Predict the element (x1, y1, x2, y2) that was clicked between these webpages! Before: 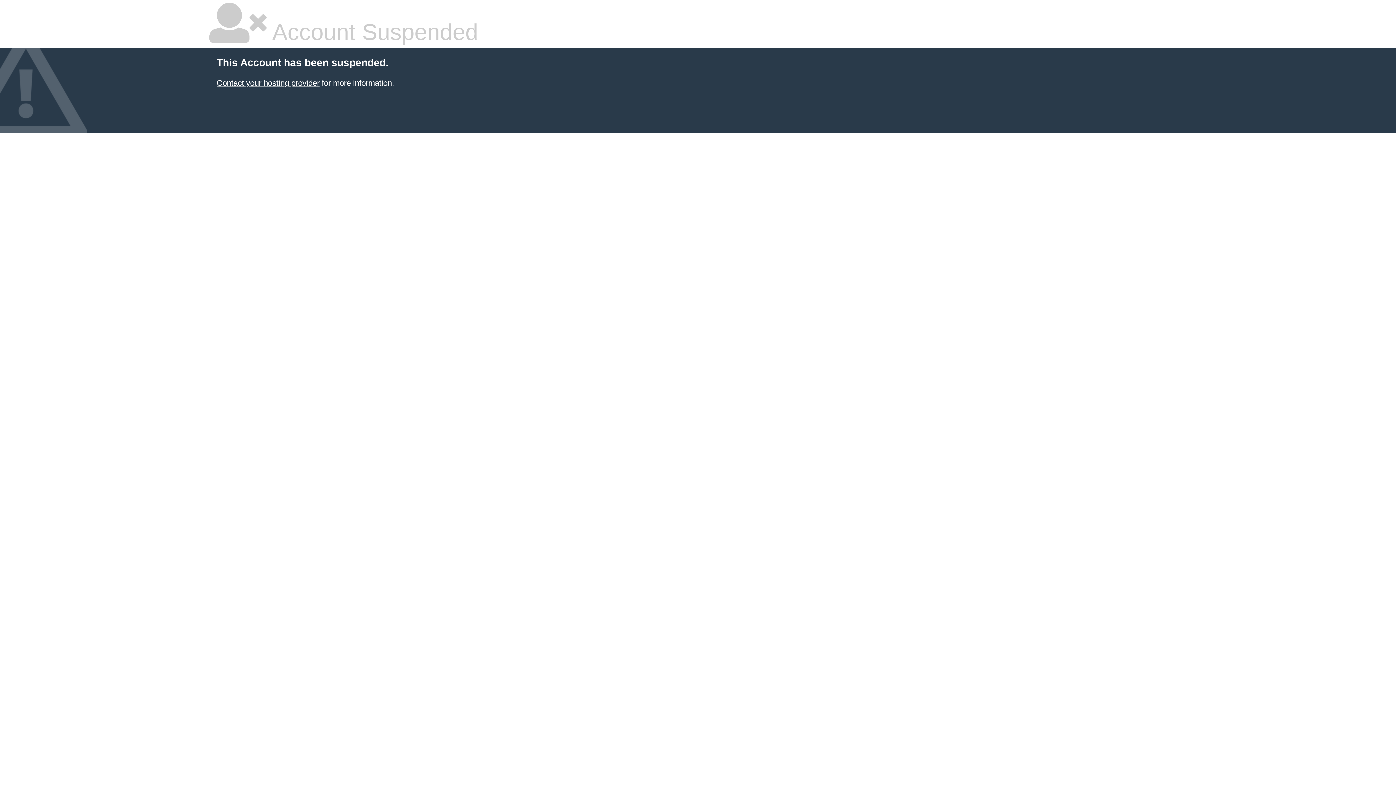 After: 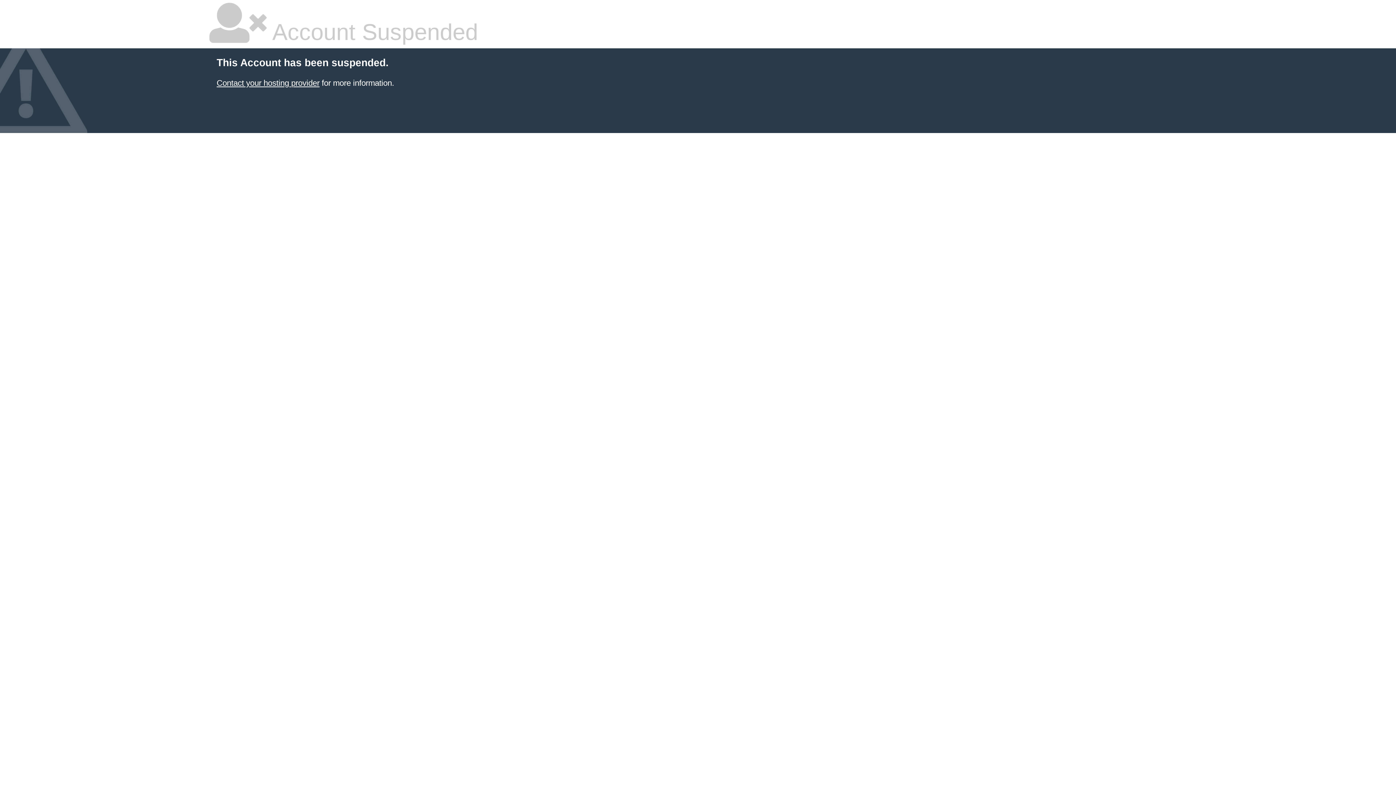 Action: label: Contact your hosting provider bbox: (216, 78, 319, 87)